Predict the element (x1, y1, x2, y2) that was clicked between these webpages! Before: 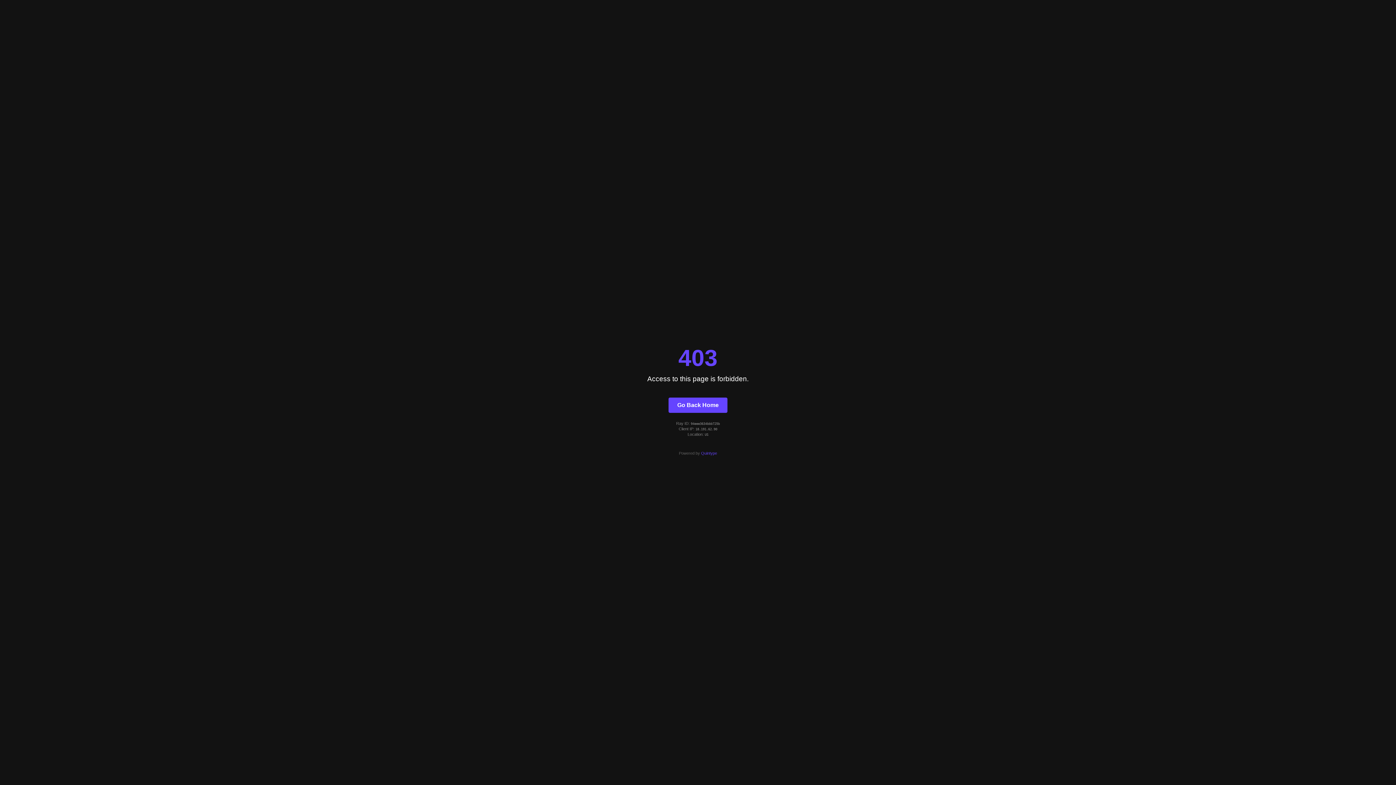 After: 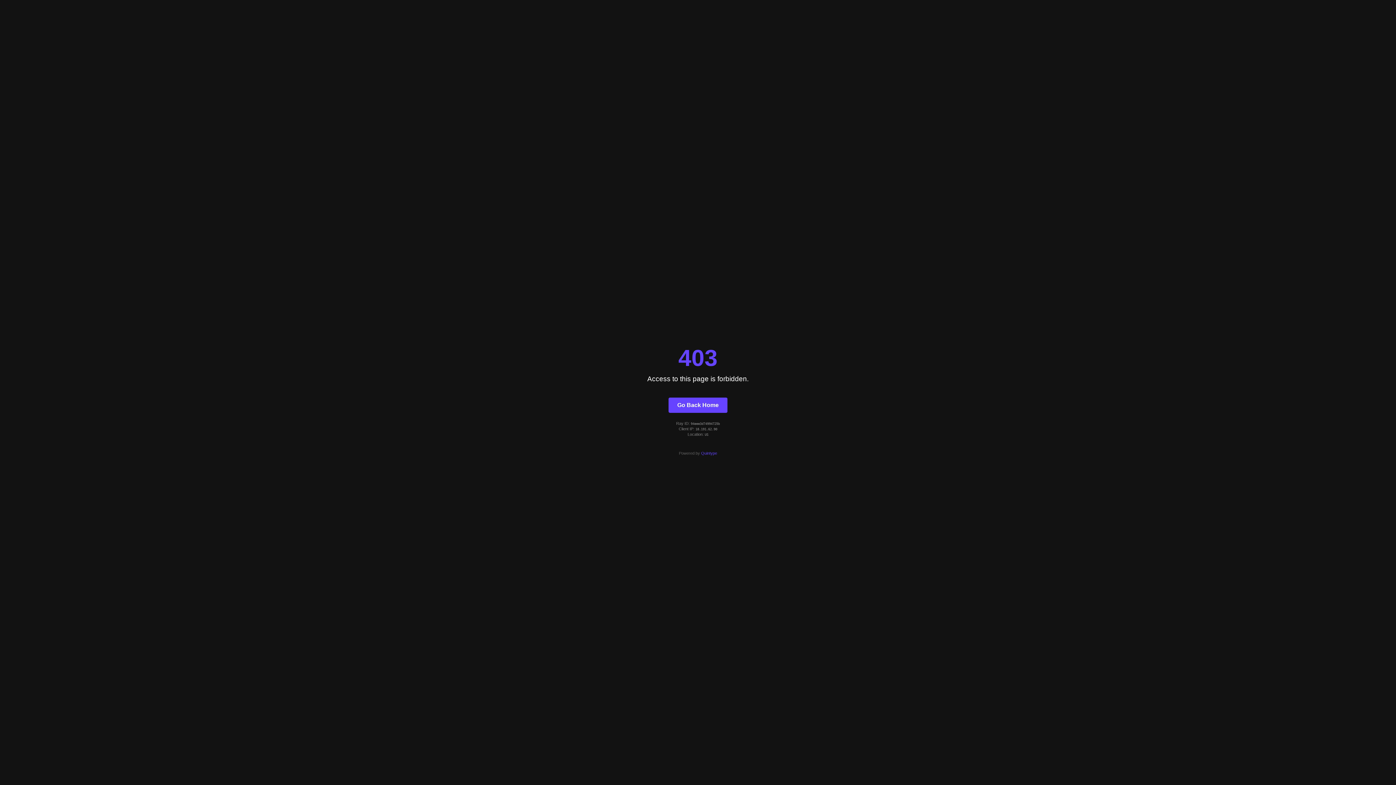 Action: bbox: (668, 397, 727, 412) label: Go Back Home